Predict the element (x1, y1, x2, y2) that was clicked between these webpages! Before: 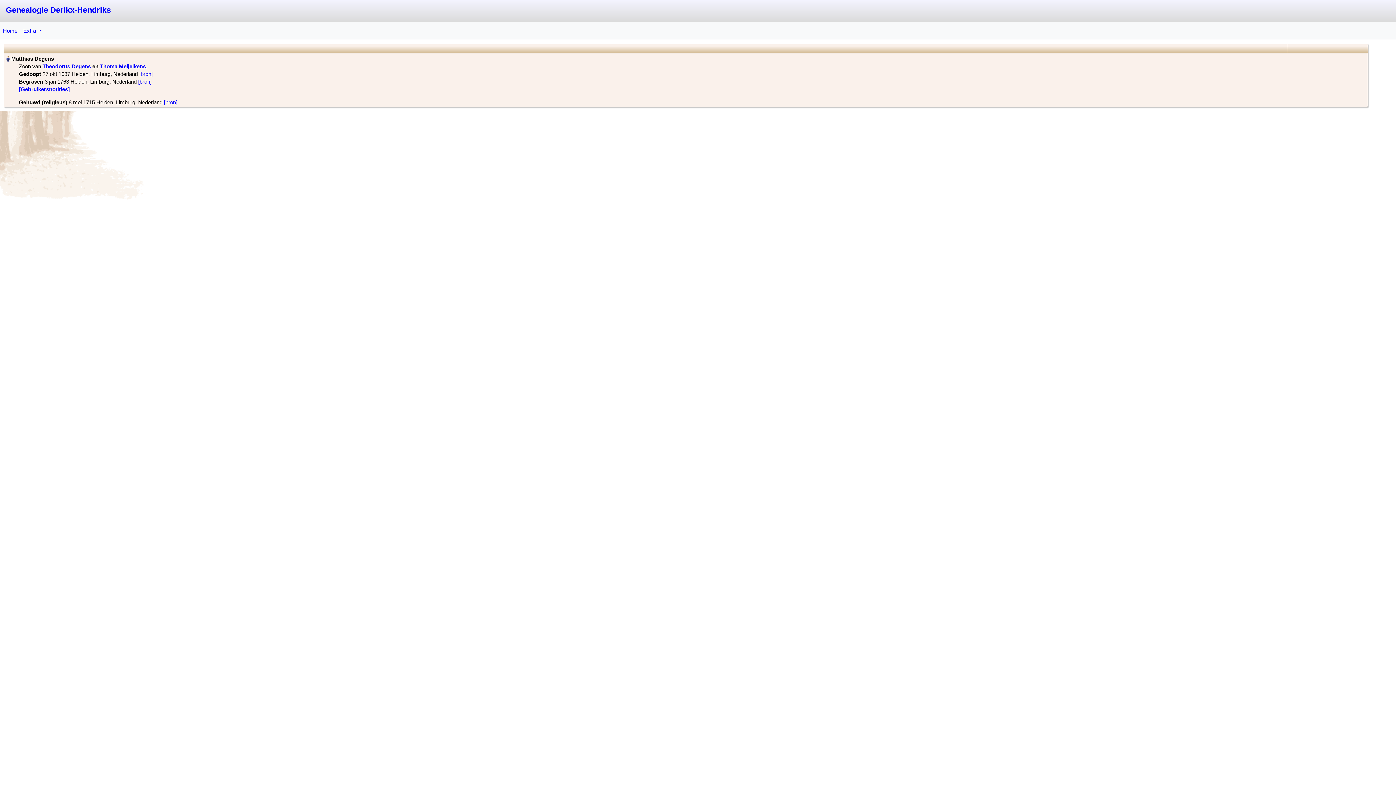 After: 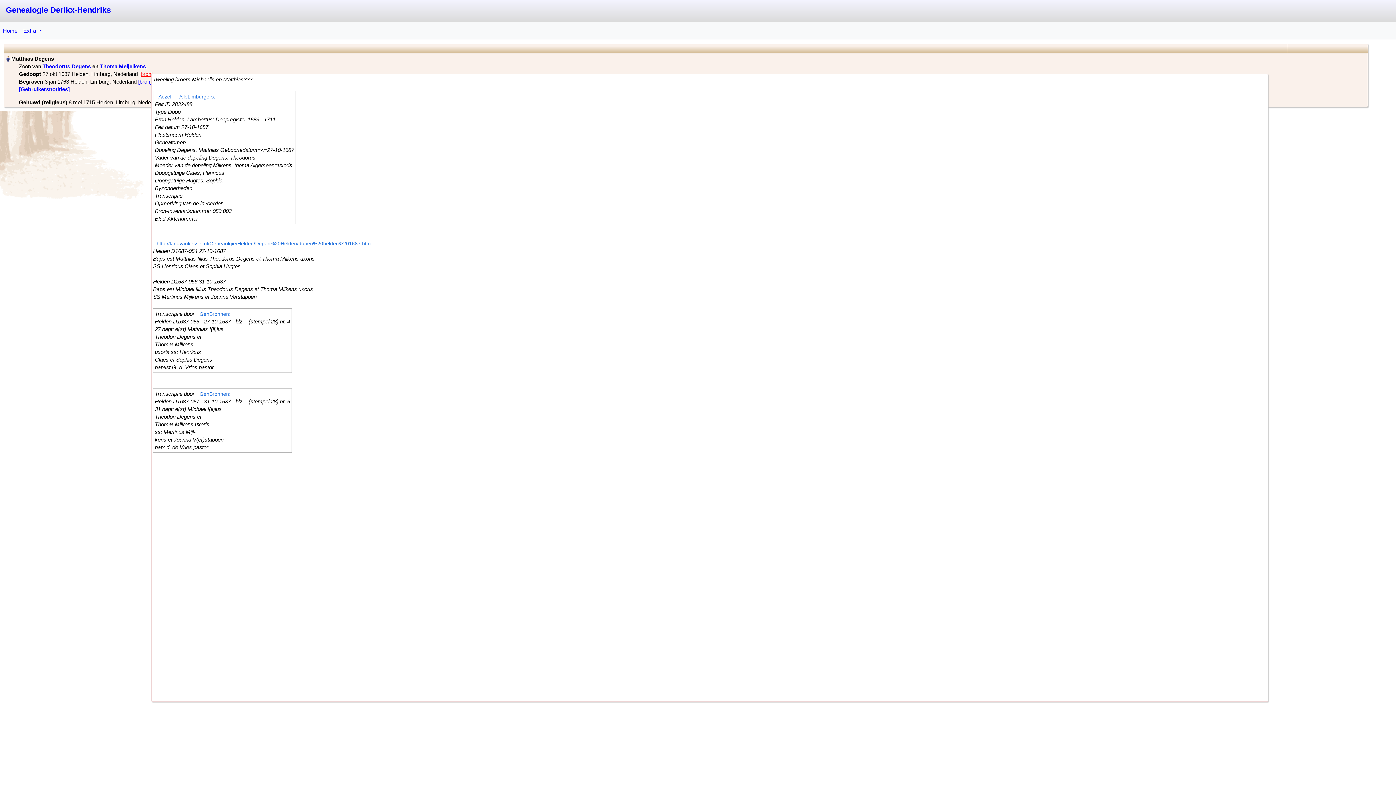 Action: label: [bron] bbox: (139, 70, 152, 77)